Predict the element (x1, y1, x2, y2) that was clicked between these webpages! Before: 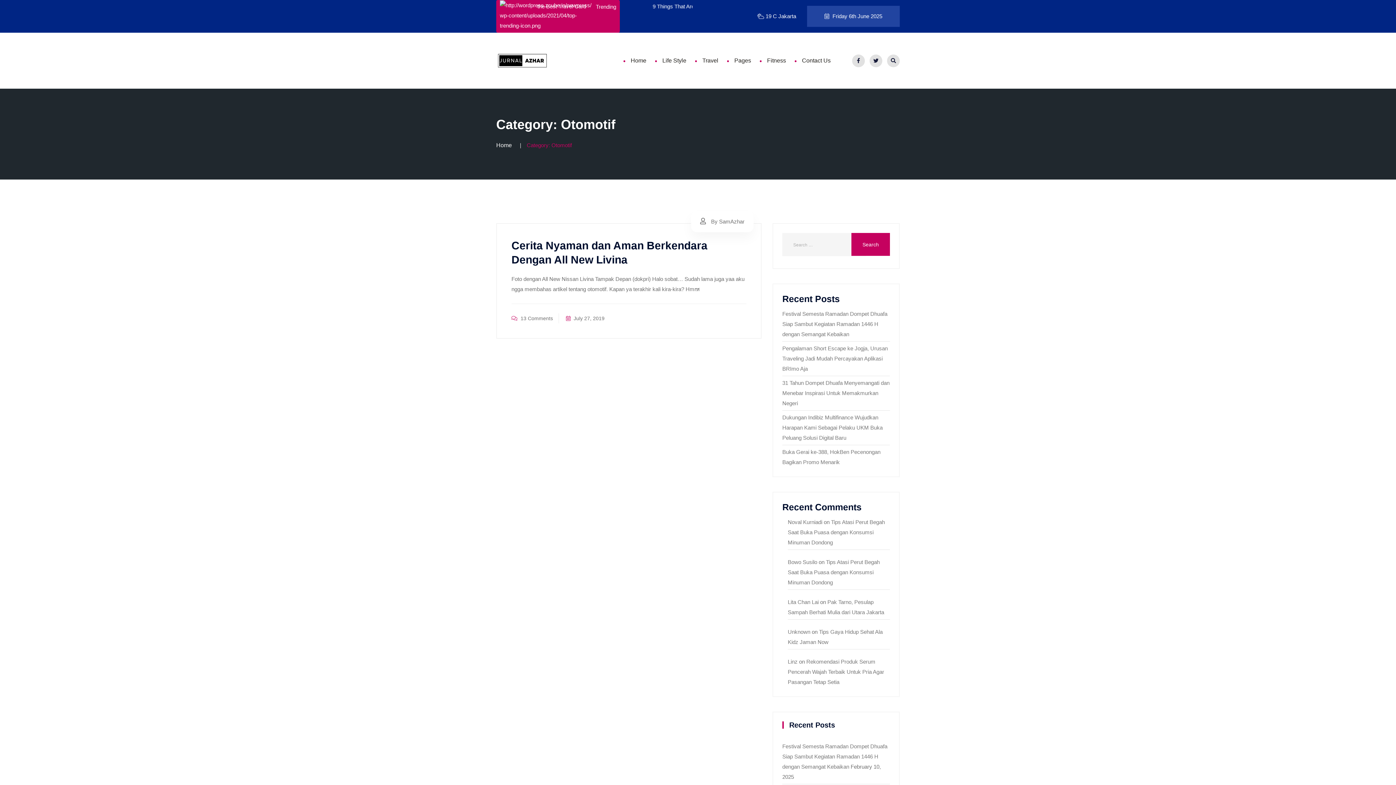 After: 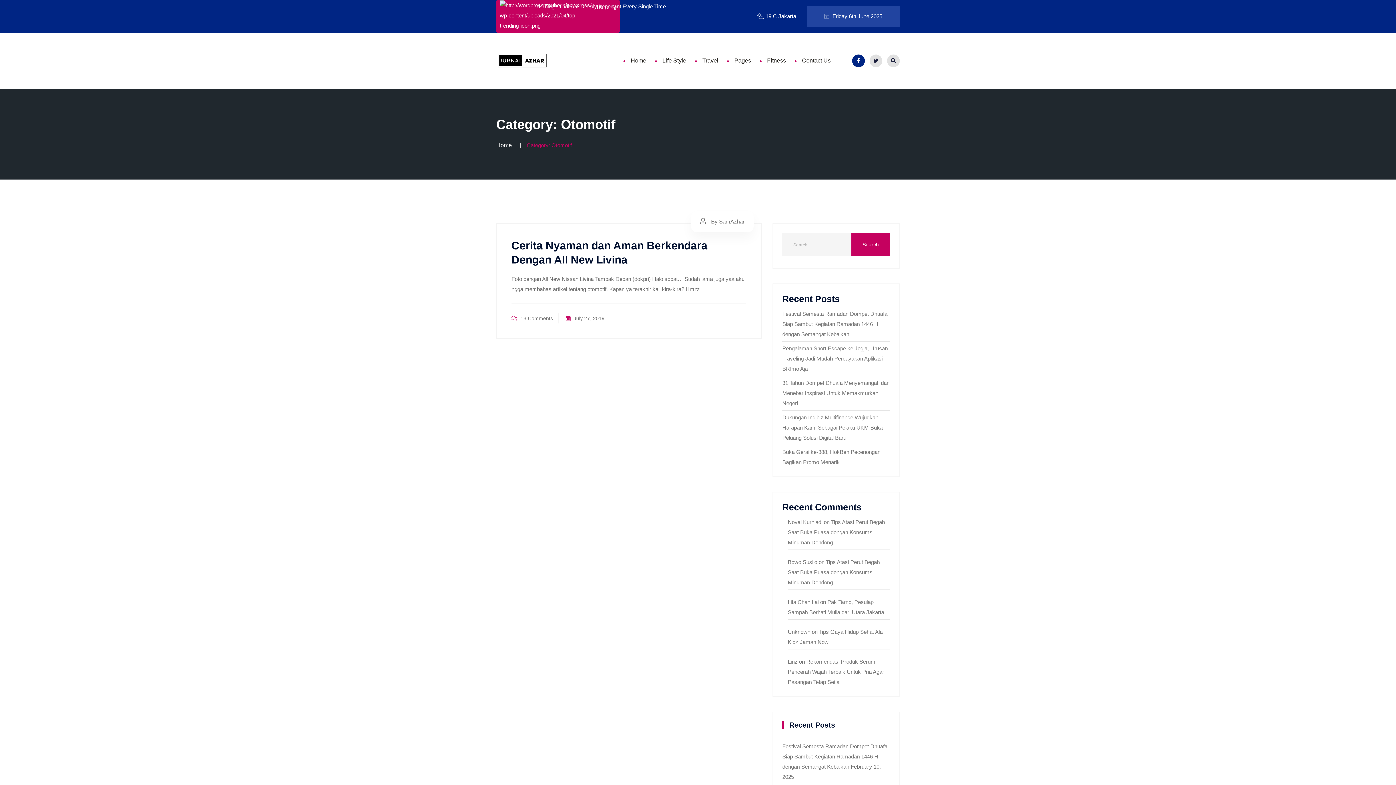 Action: bbox: (852, 54, 865, 67)